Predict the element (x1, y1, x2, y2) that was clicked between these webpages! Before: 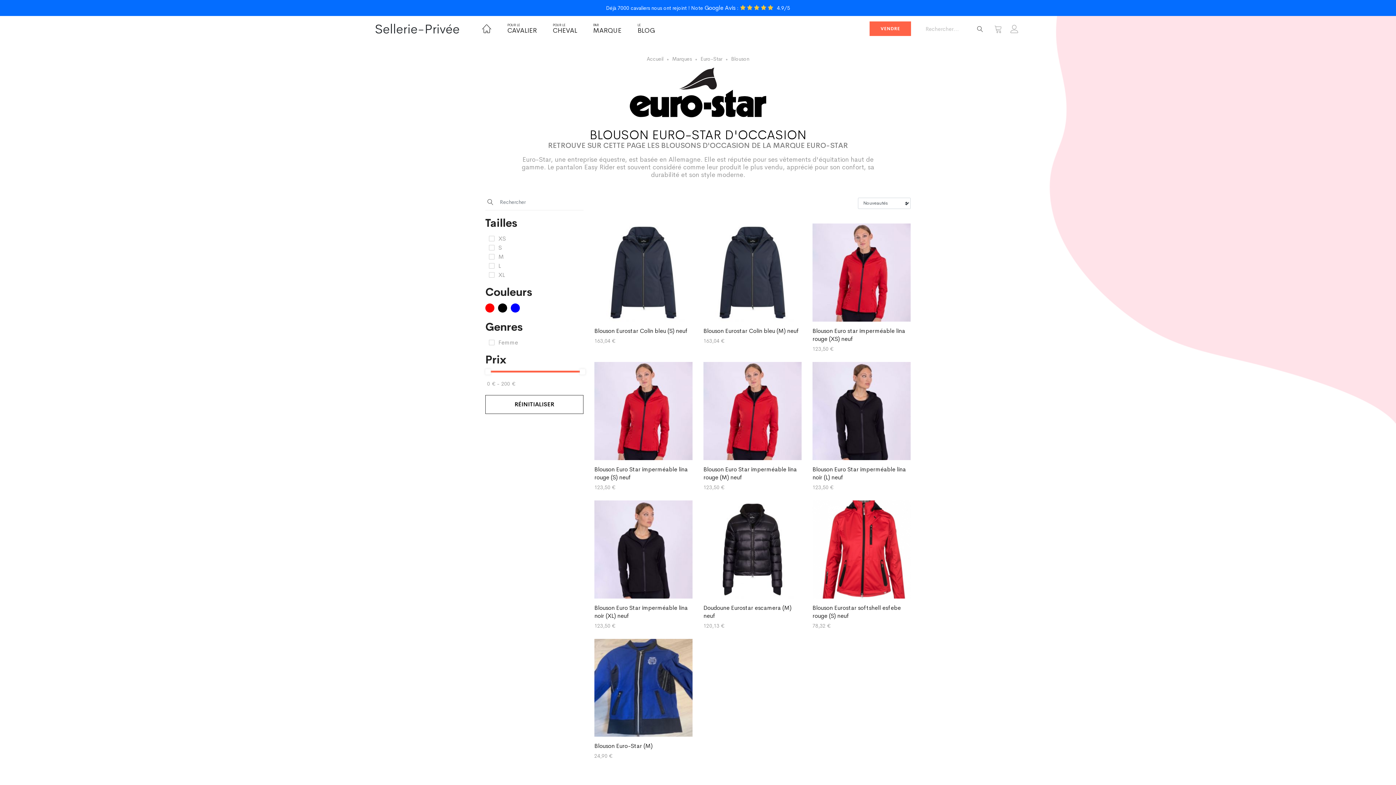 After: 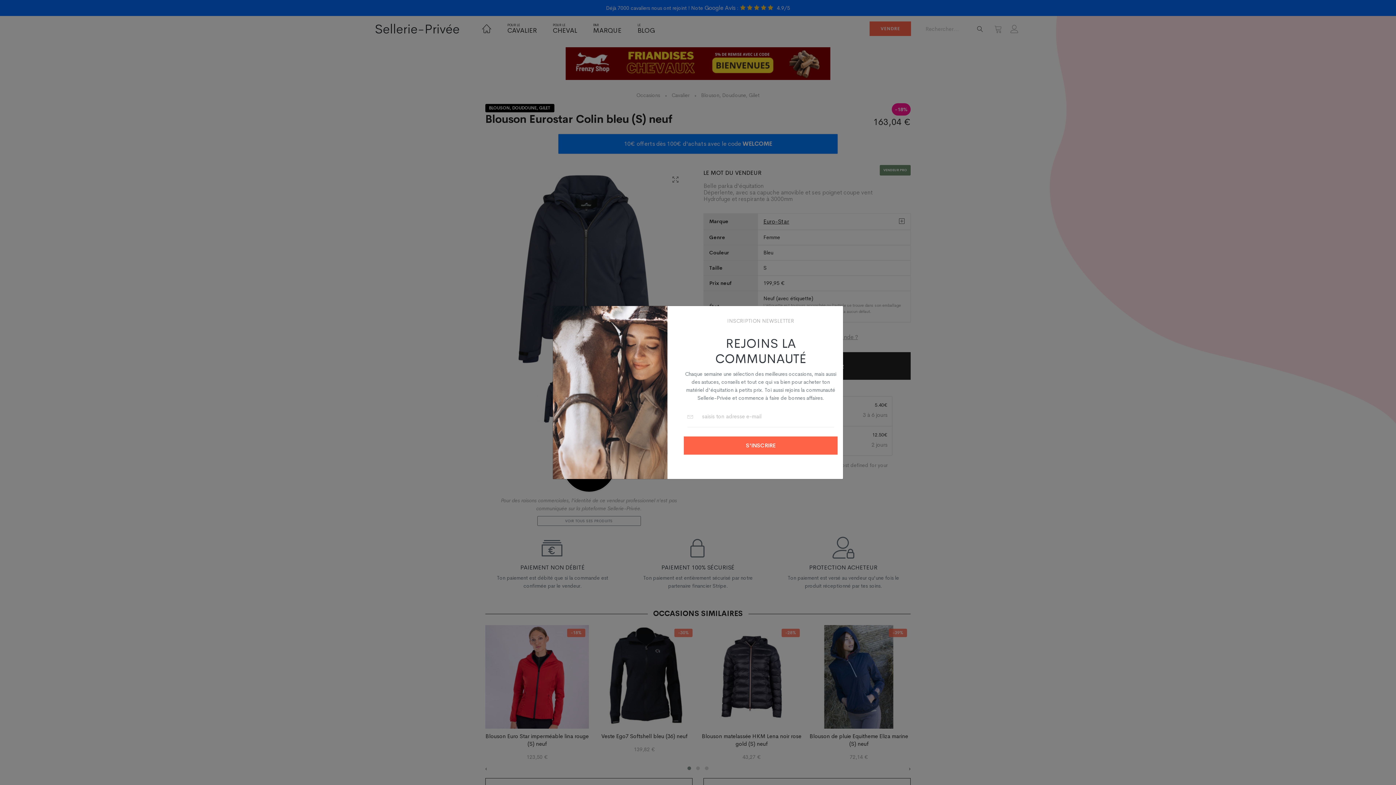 Action: bbox: (594, 223, 692, 321)